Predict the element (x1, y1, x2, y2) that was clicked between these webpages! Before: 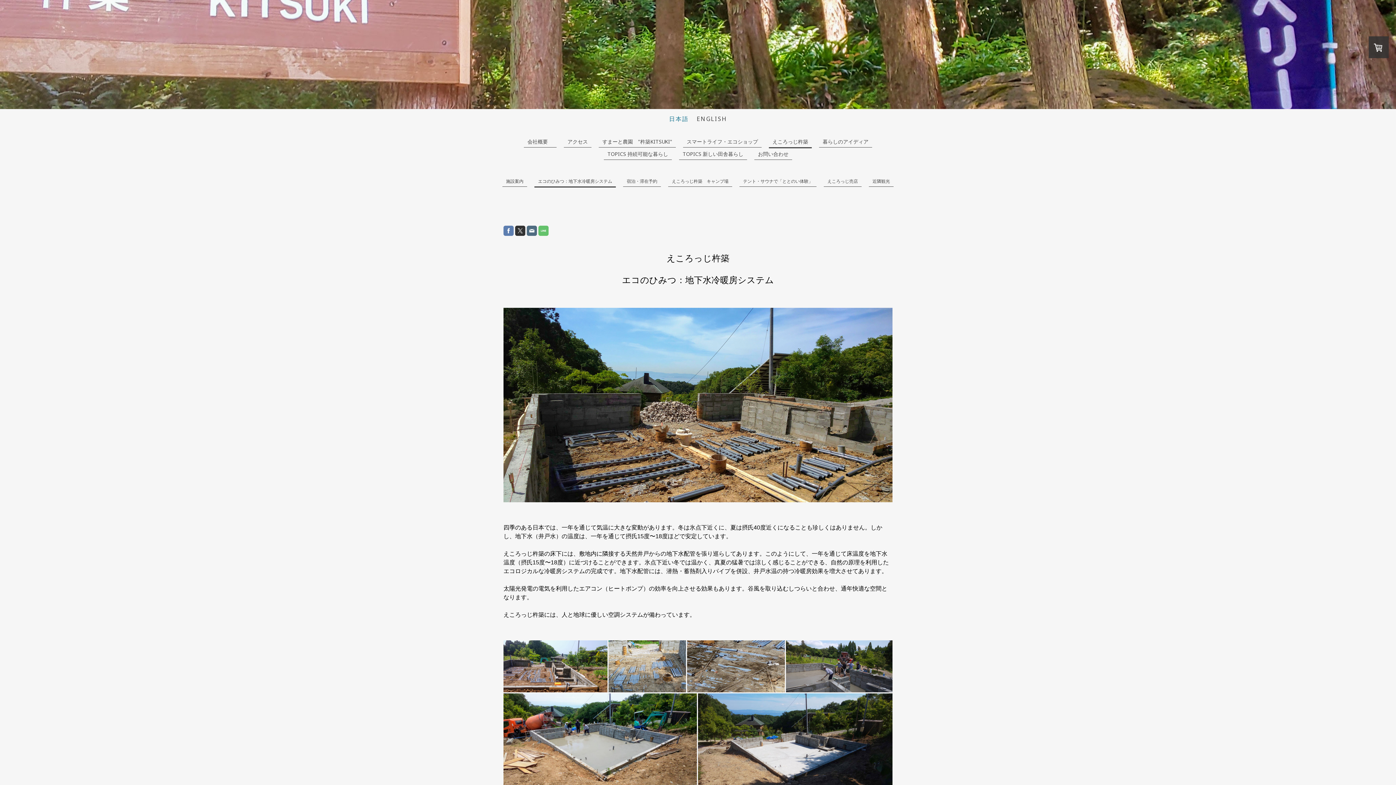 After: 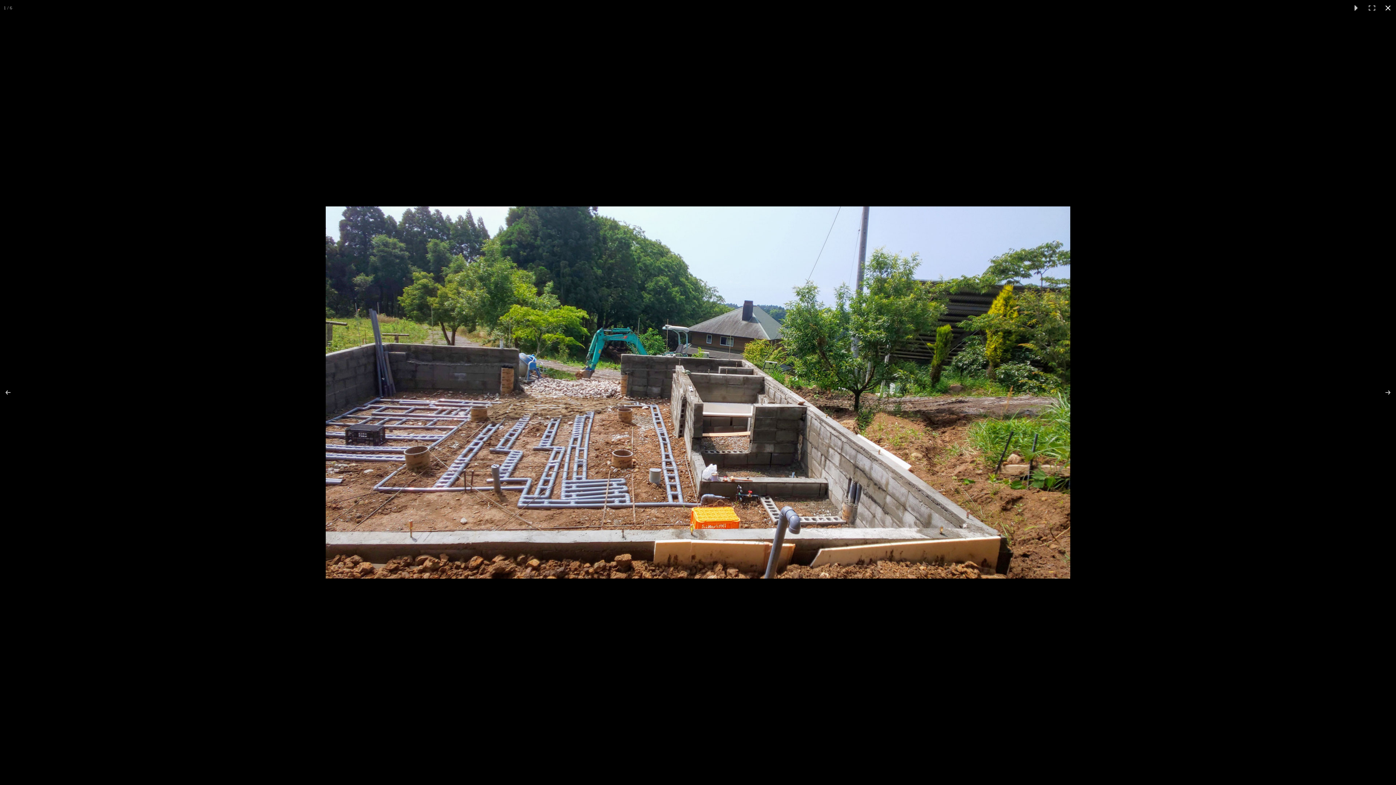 Action: bbox: (503, 640, 608, 692)